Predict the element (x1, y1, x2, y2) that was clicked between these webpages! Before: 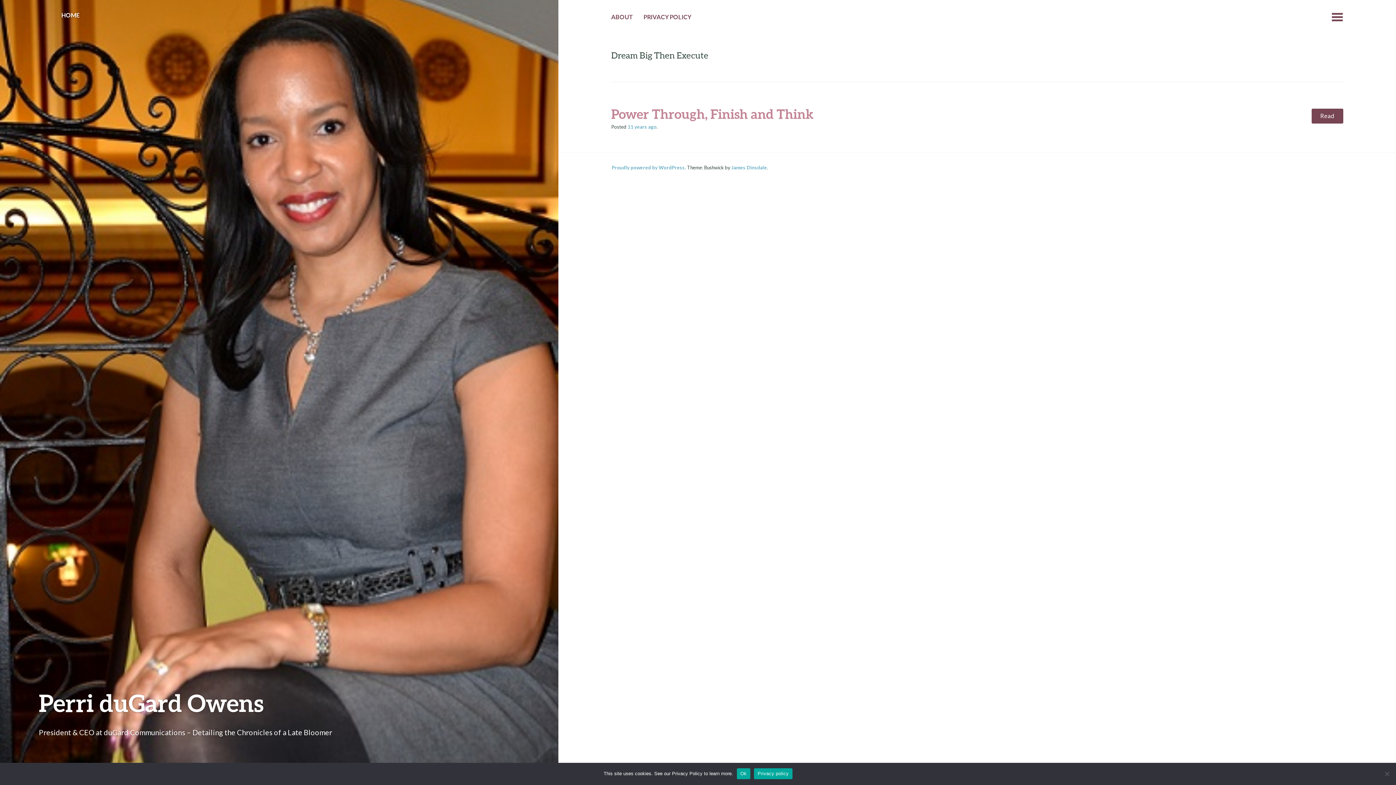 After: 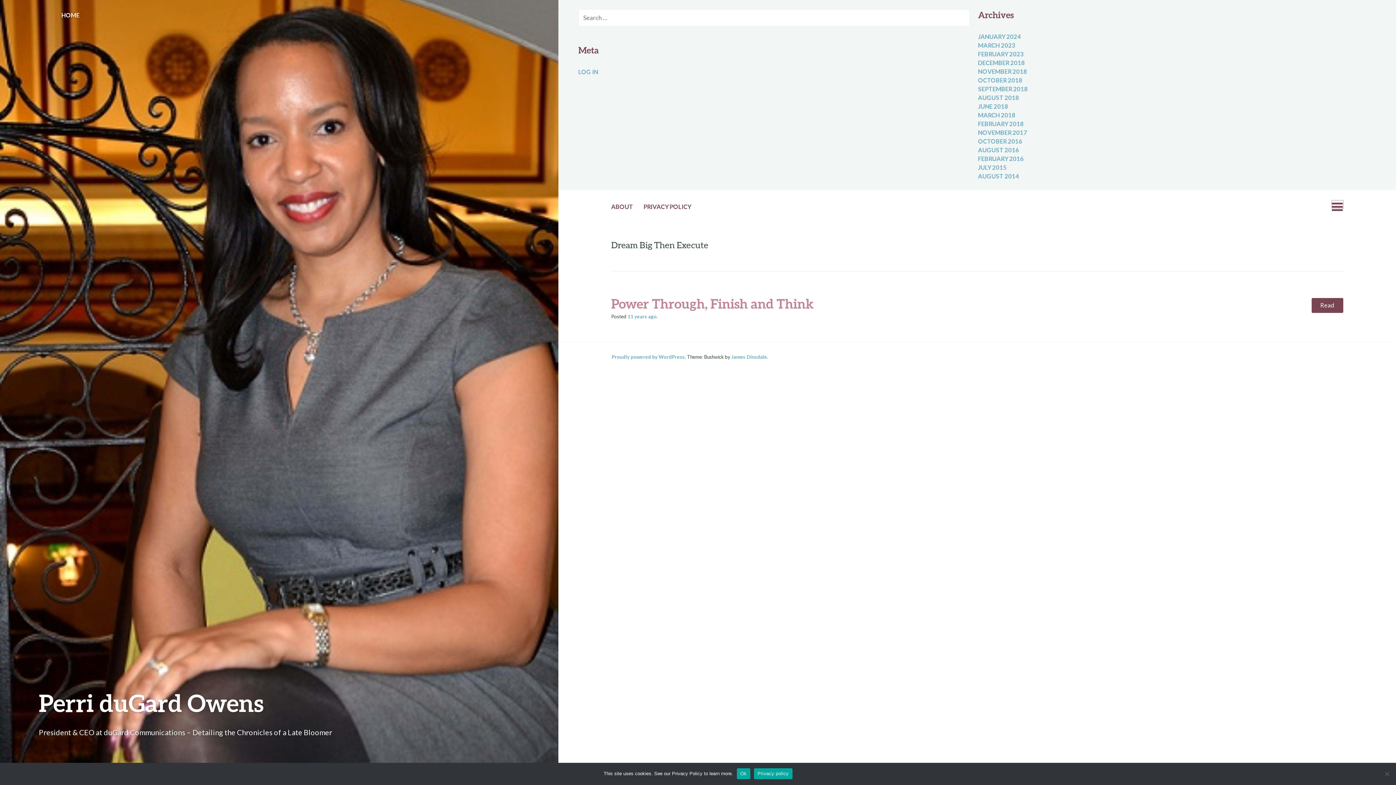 Action: bbox: (1332, 10, 1343, 18)